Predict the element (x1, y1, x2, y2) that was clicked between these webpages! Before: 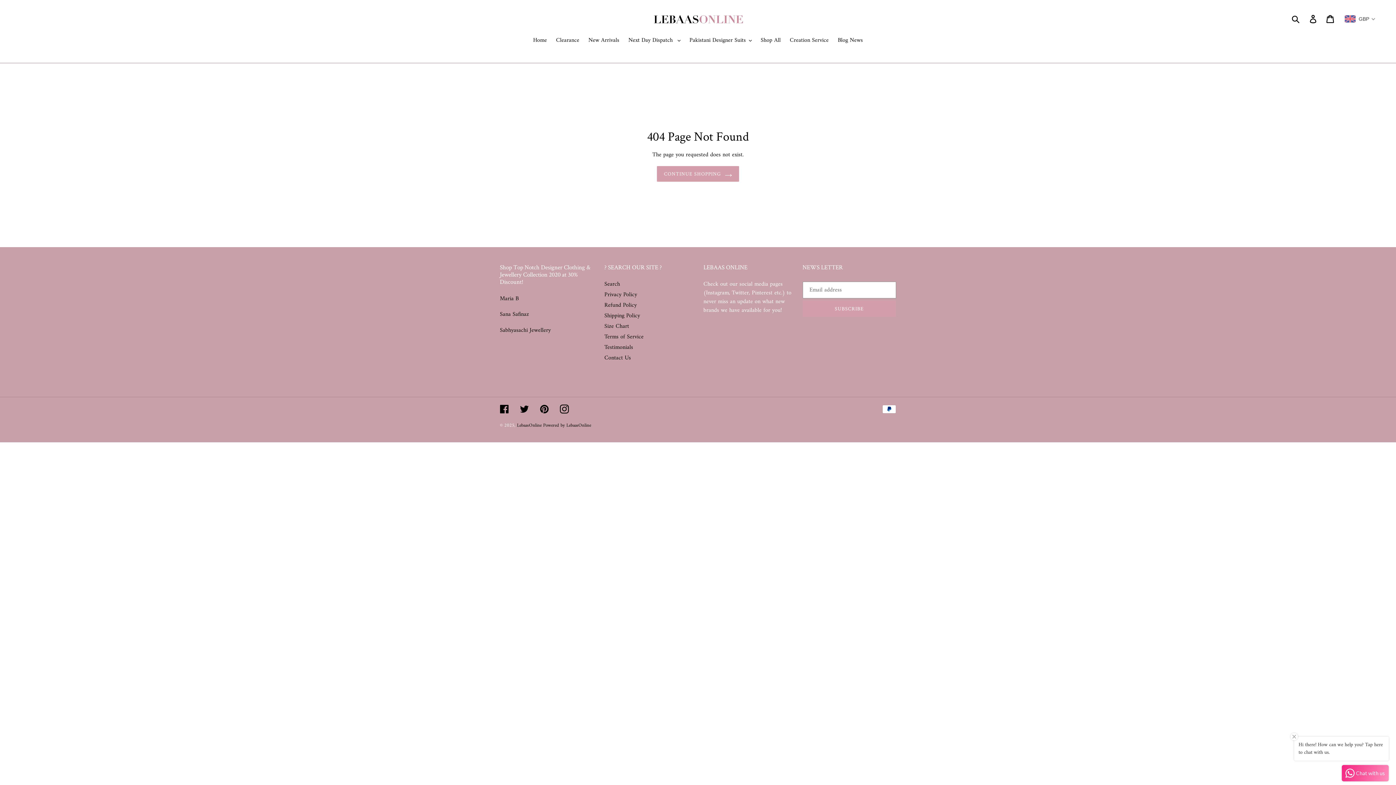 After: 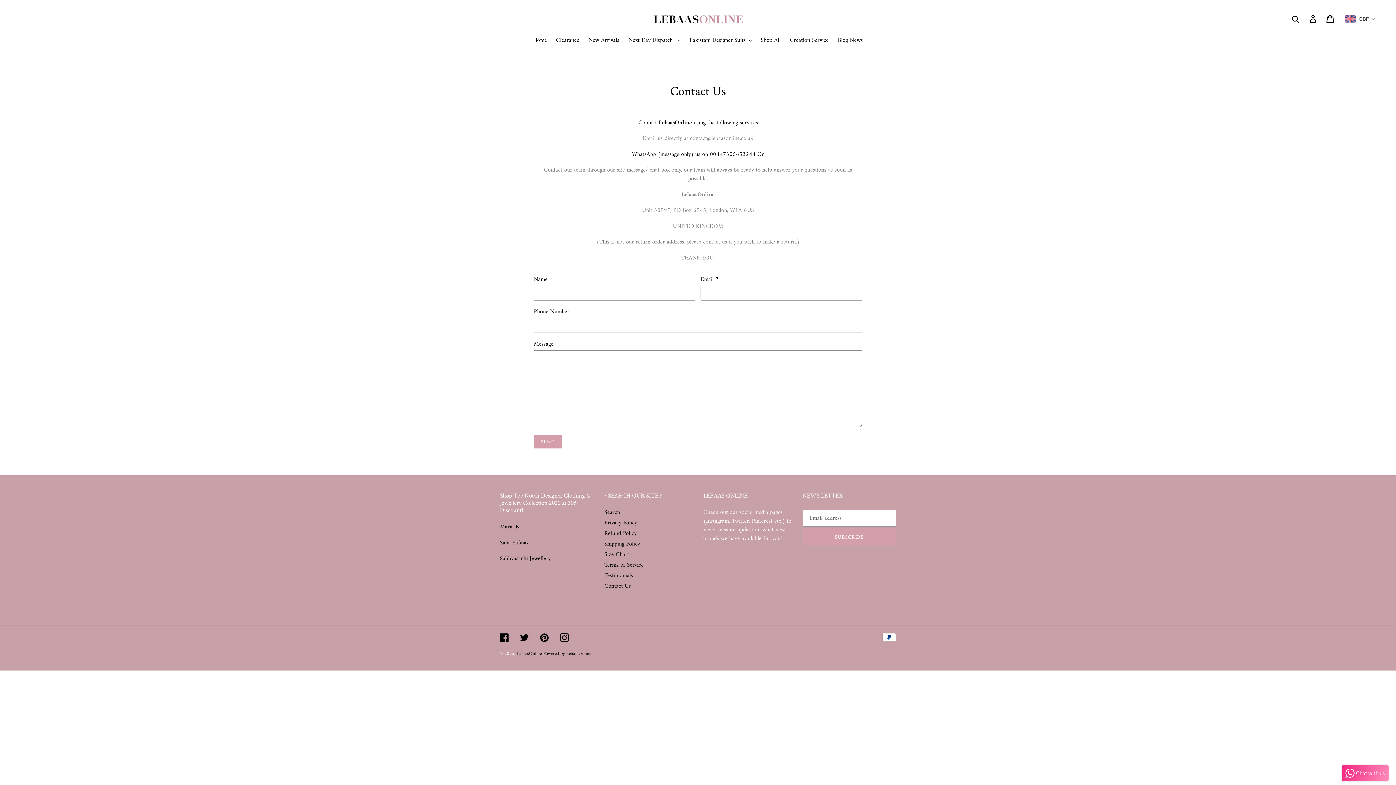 Action: label: Contact Us bbox: (604, 353, 631, 363)